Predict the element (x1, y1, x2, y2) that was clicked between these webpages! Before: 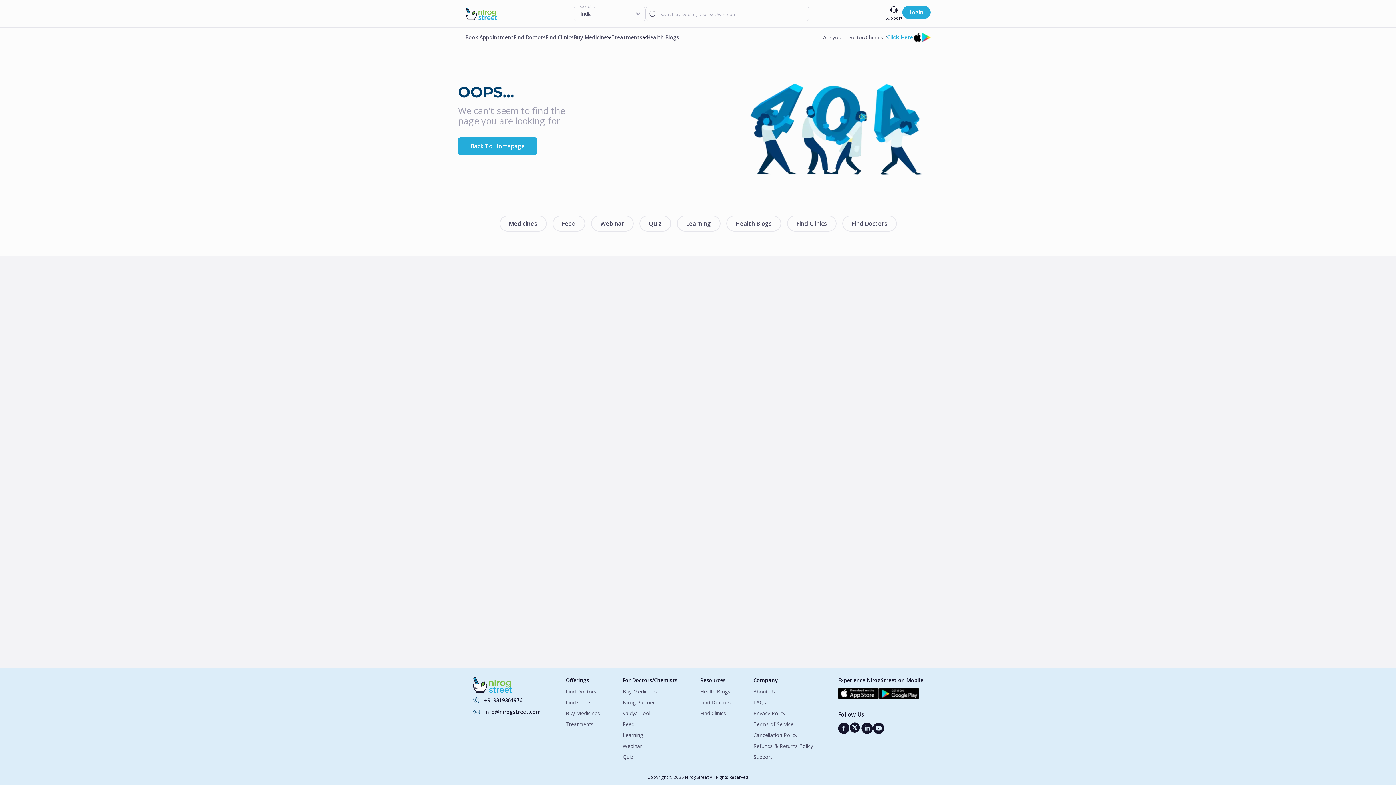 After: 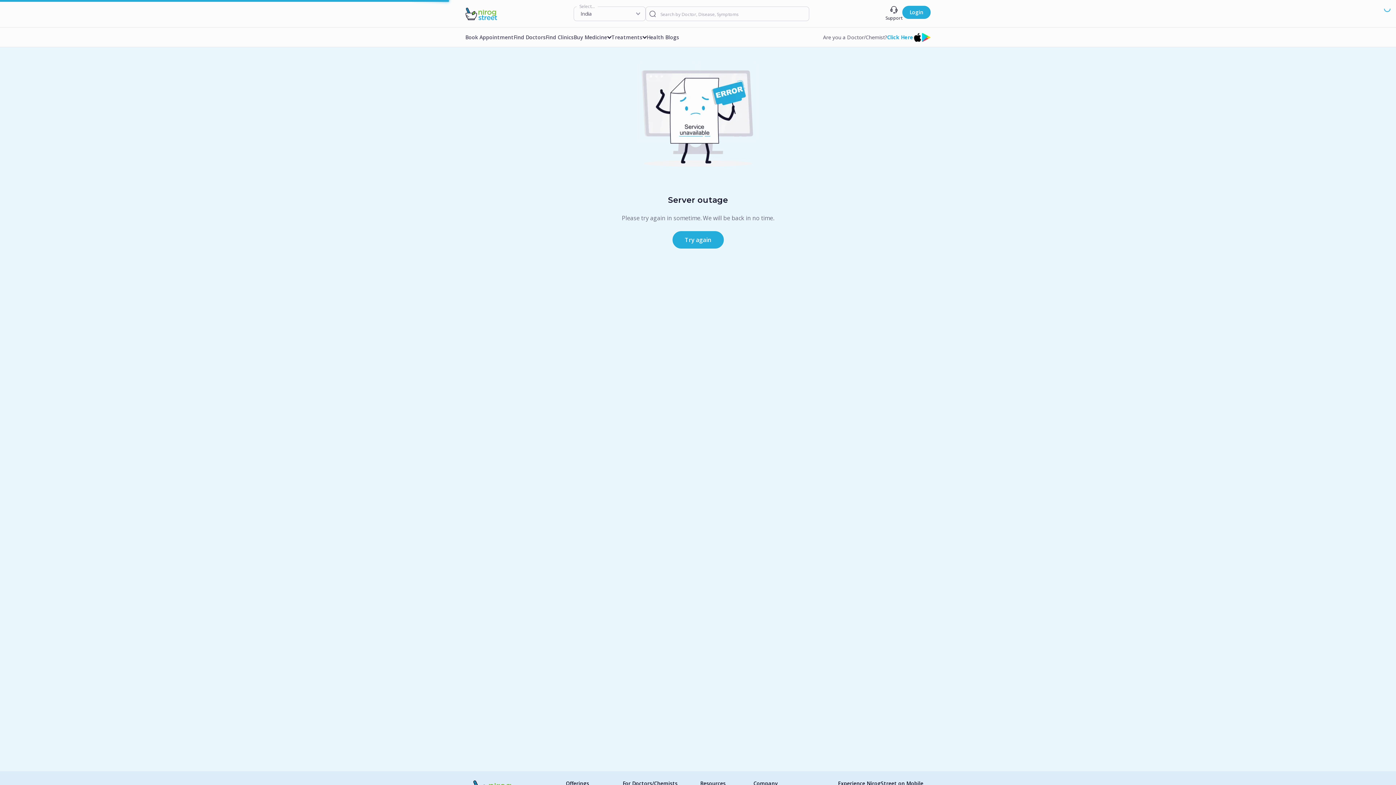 Action: bbox: (700, 699, 730, 706) label: Find Doctors